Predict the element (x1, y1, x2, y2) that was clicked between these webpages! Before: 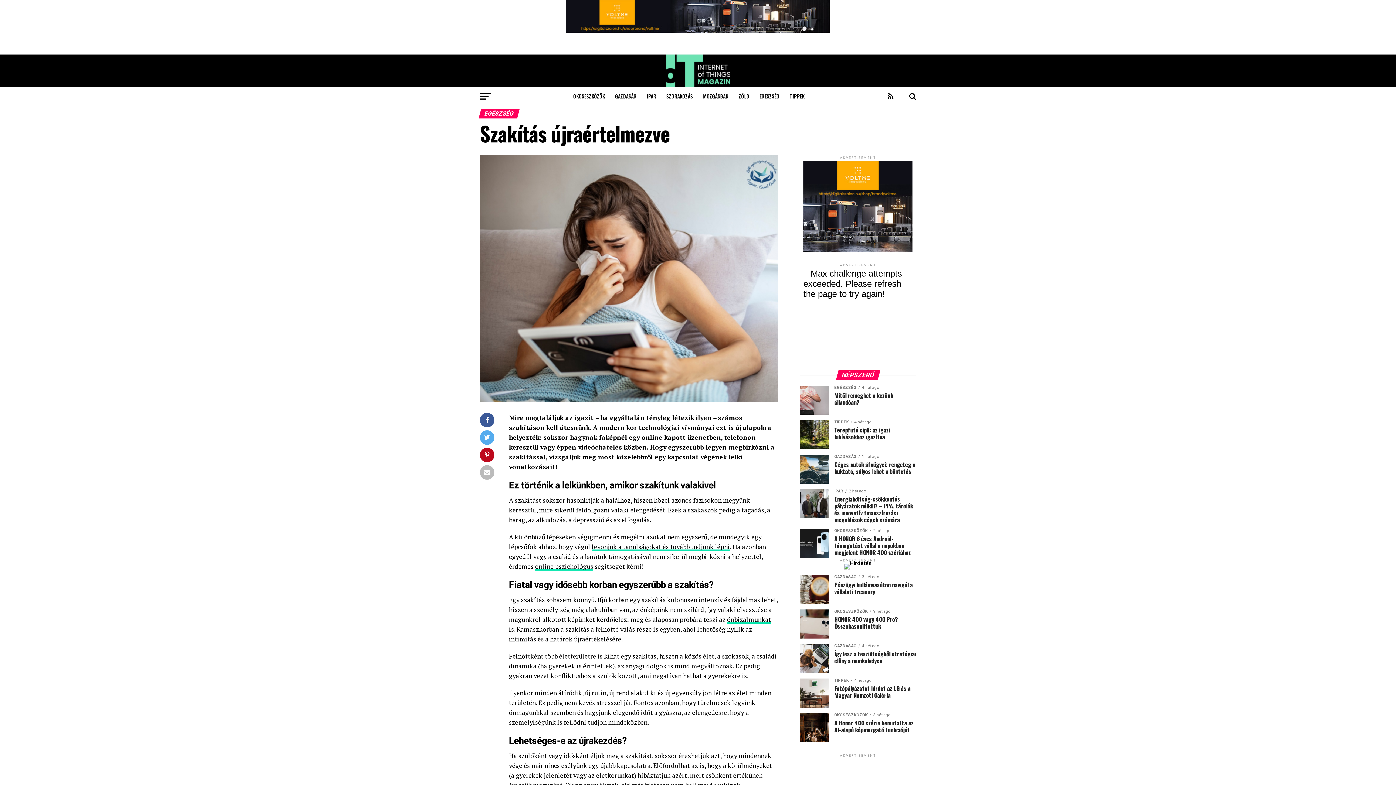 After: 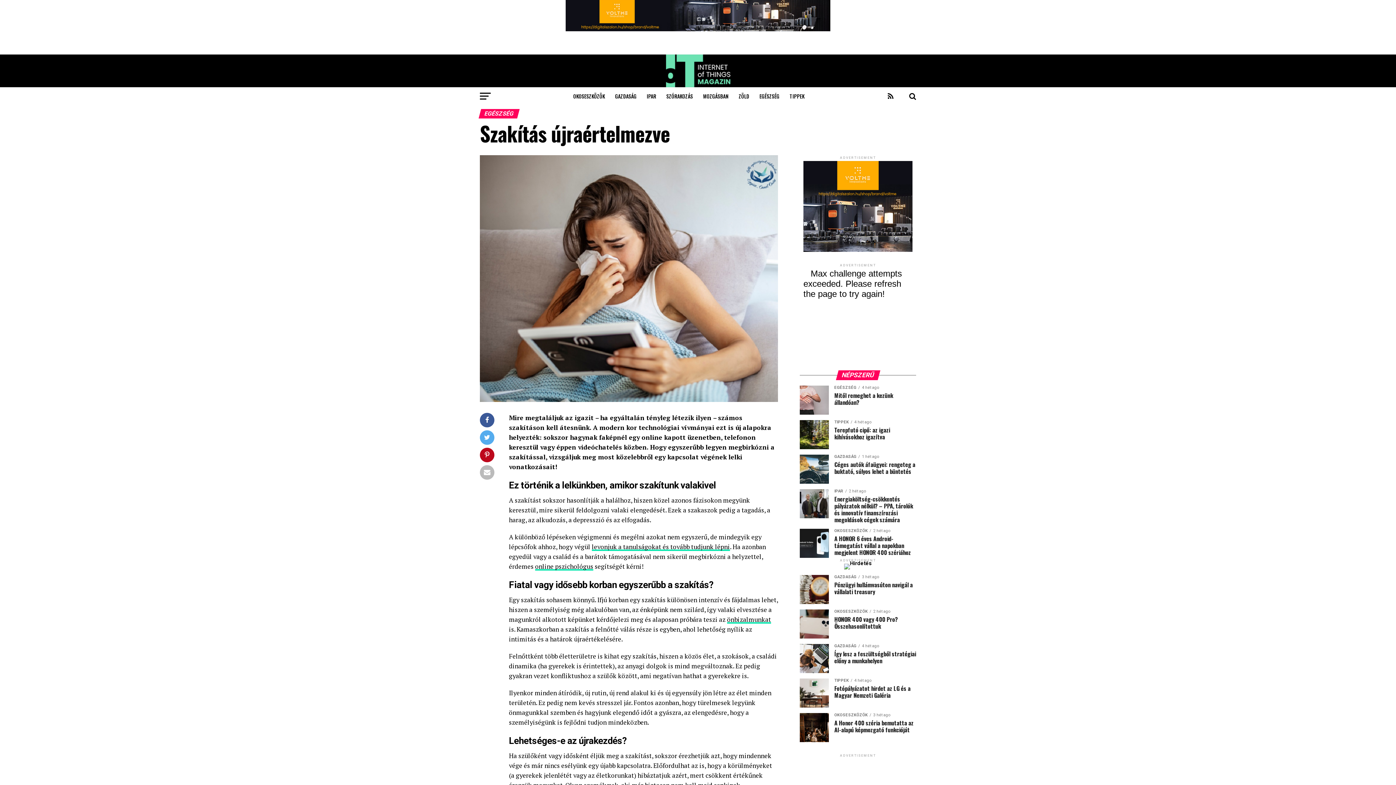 Action: bbox: (565, 27, 830, 34)